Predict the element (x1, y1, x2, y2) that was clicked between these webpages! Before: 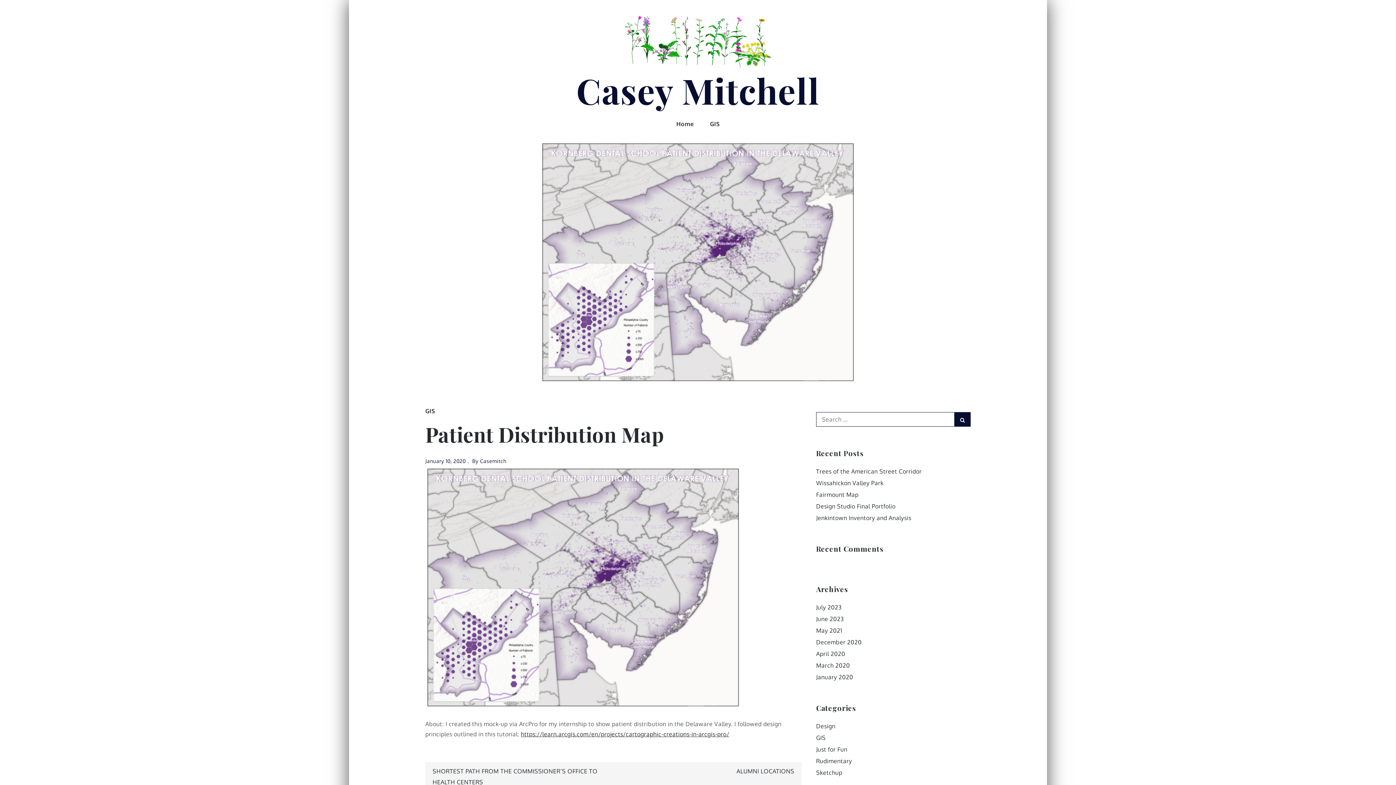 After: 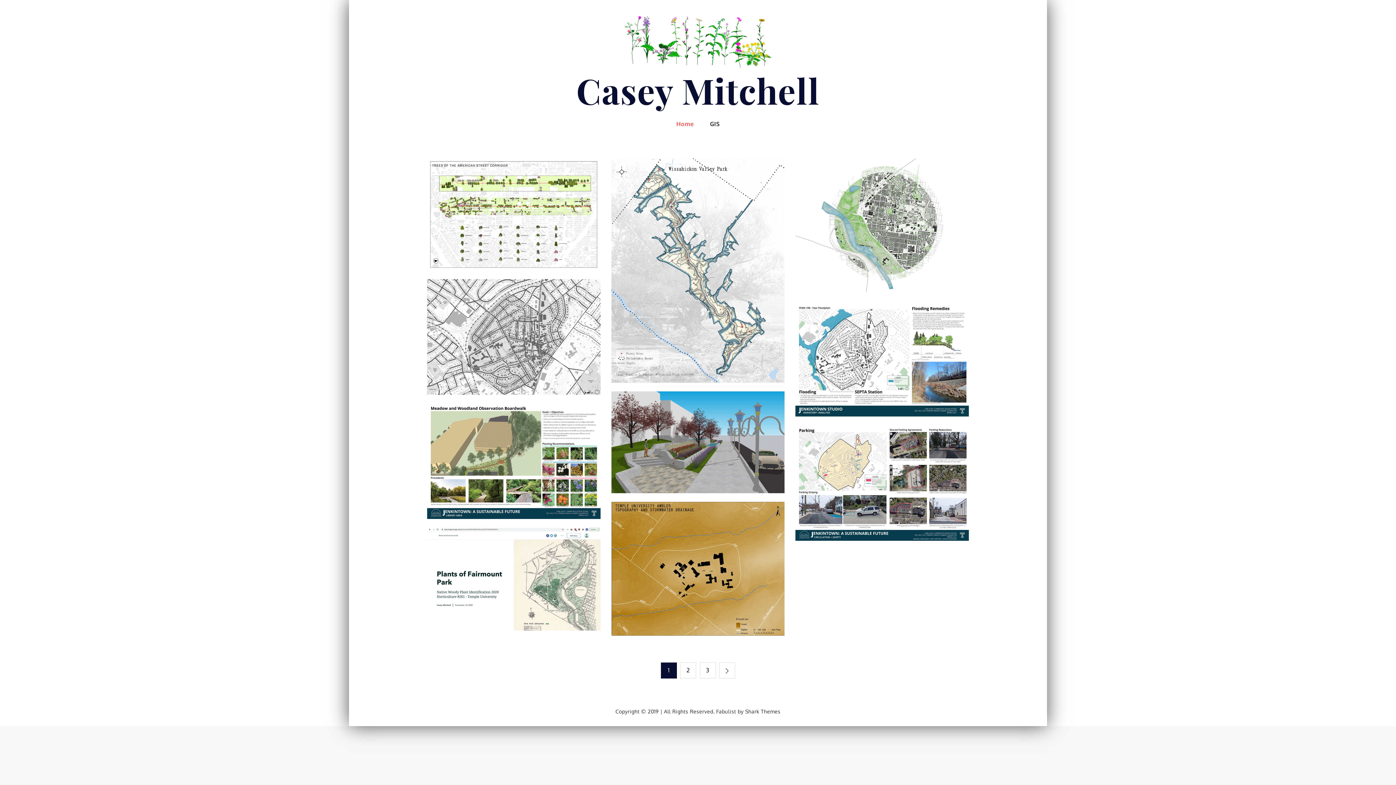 Action: bbox: (618, 36, 777, 43)